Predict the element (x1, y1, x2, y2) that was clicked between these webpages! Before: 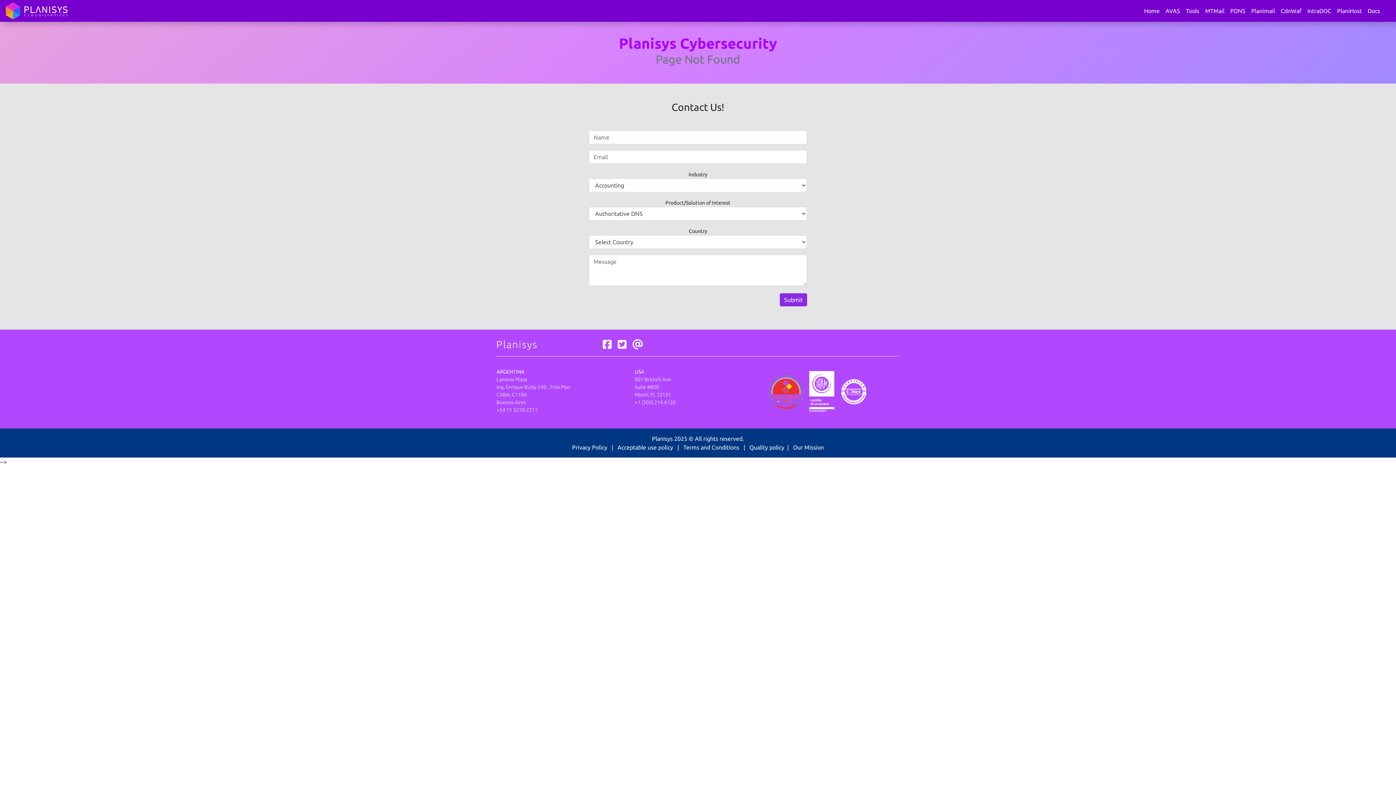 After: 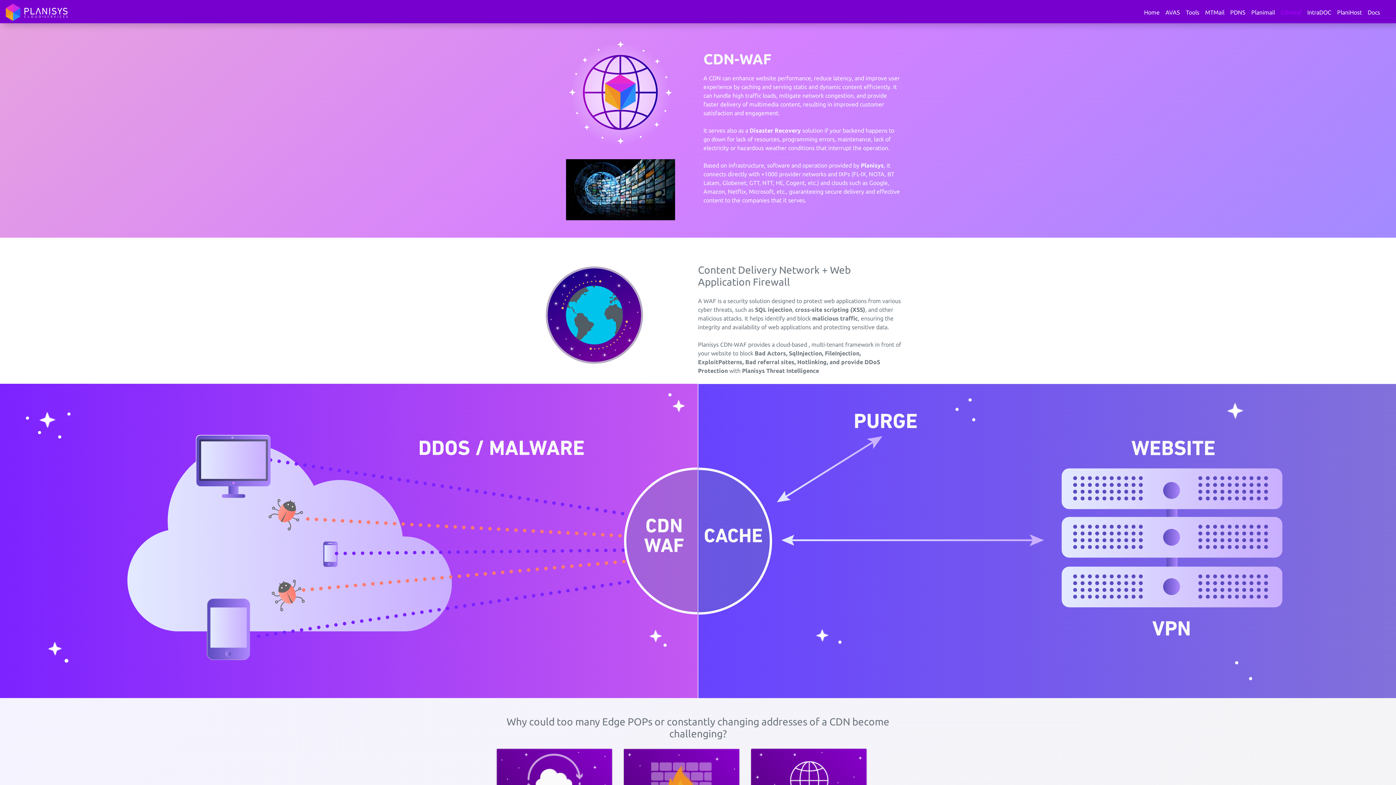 Action: bbox: (1278, 3, 1304, 18) label: CdnWaf